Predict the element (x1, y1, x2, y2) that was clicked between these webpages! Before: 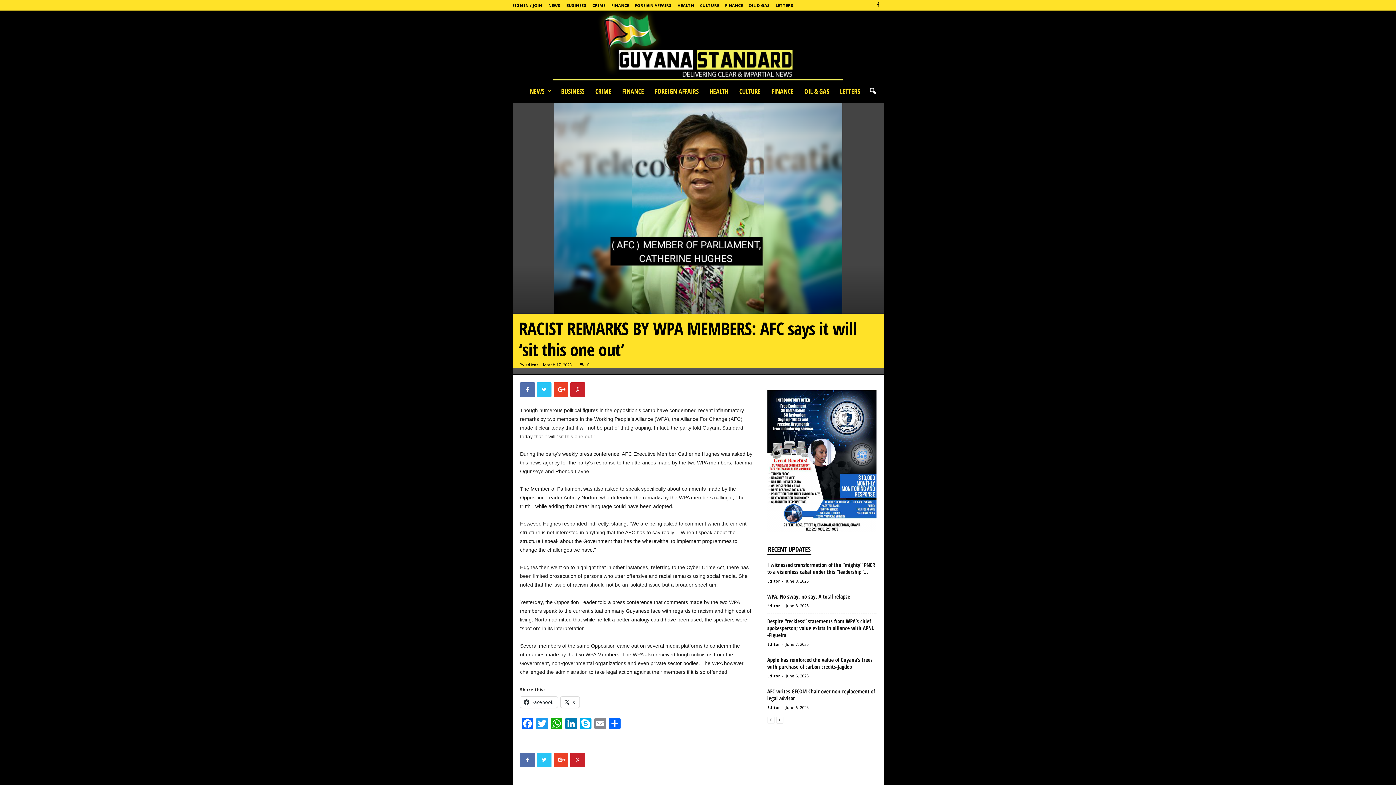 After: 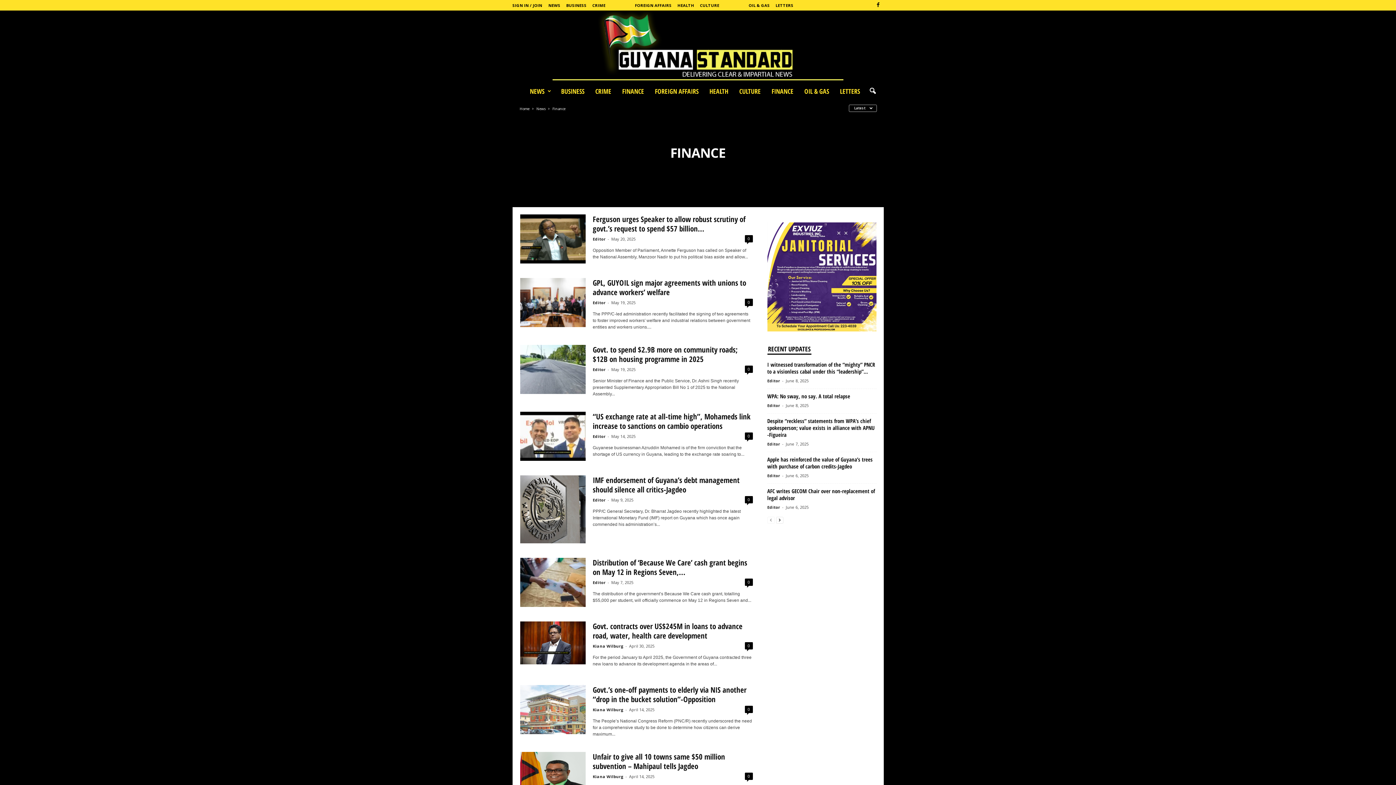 Action: label: FINANCE bbox: (616, 83, 649, 99)